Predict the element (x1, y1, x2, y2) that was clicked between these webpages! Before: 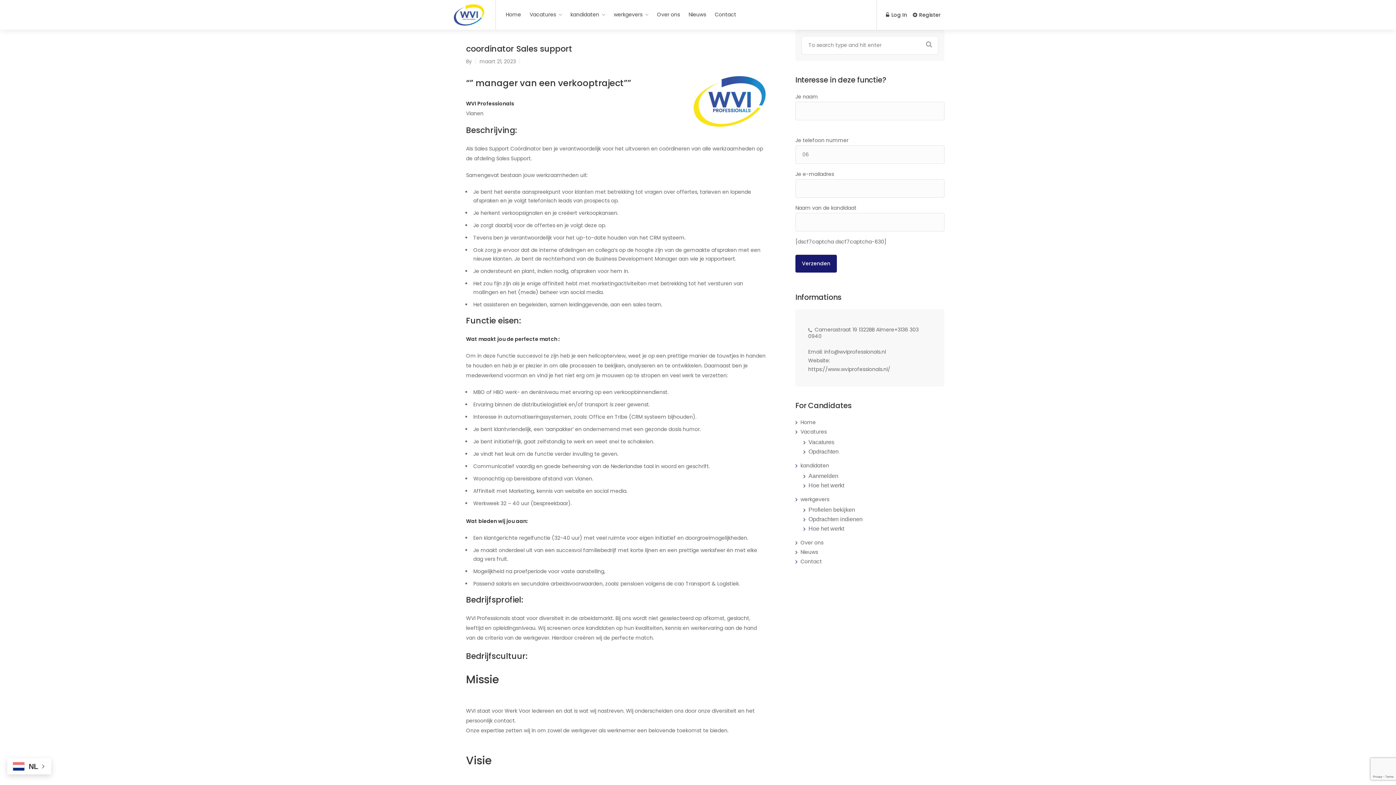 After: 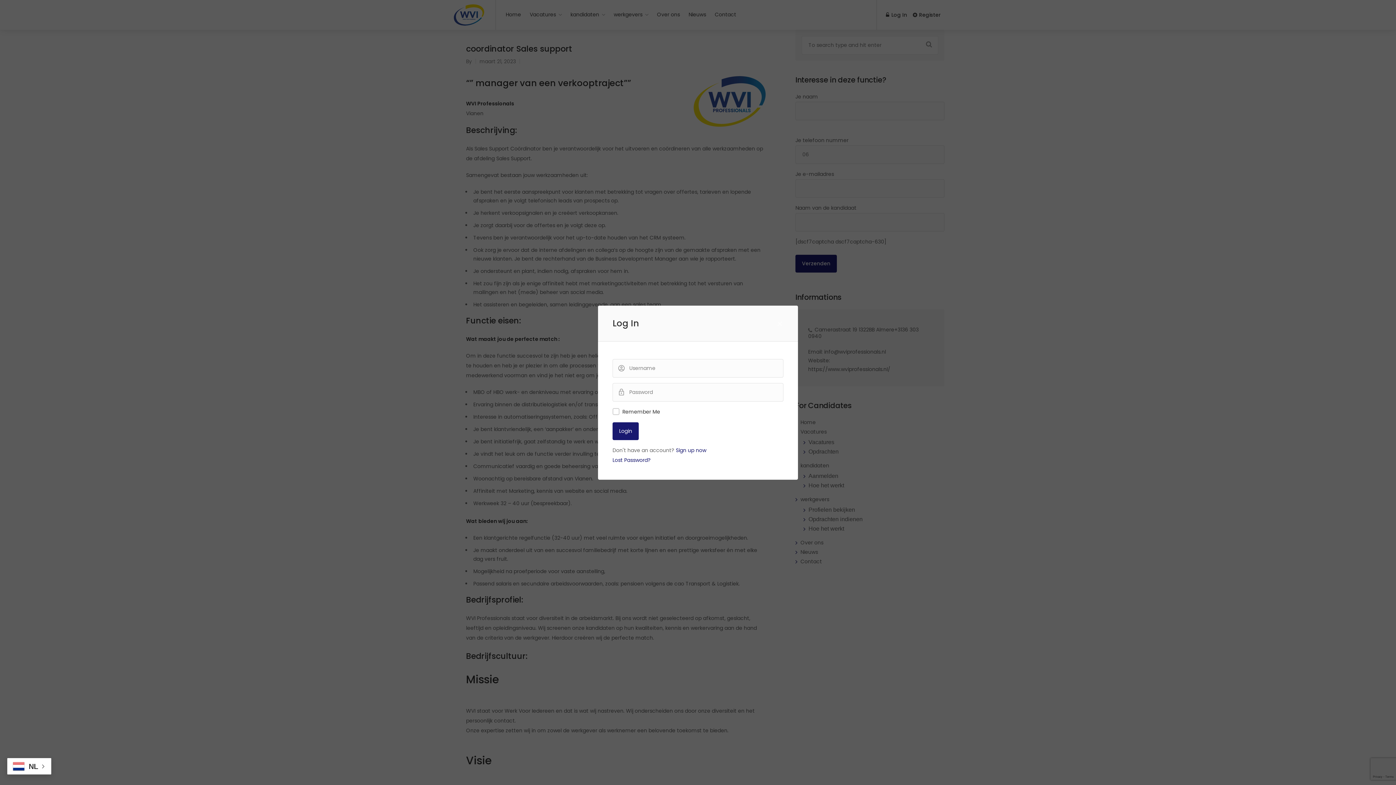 Action: bbox: (886, 10, 907, 20) label:  Log In